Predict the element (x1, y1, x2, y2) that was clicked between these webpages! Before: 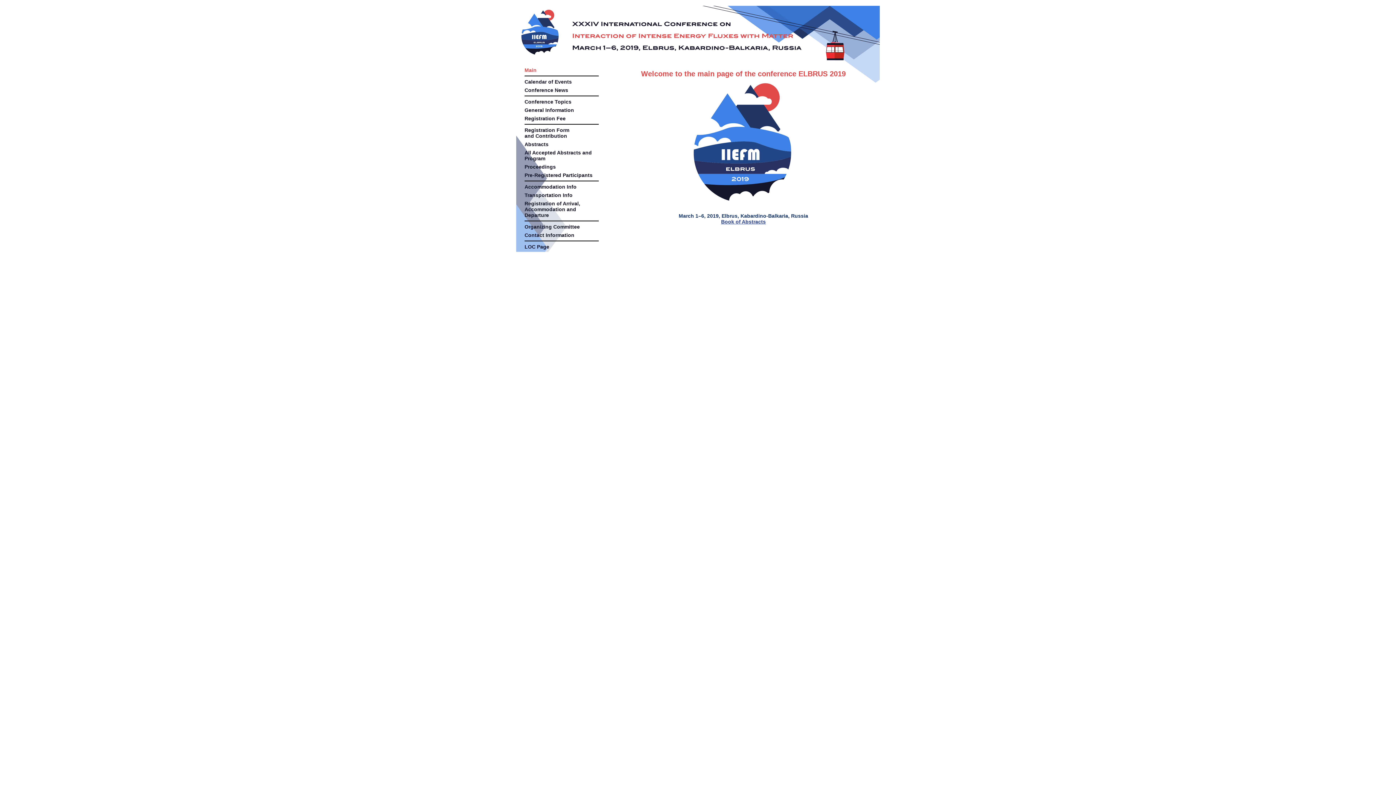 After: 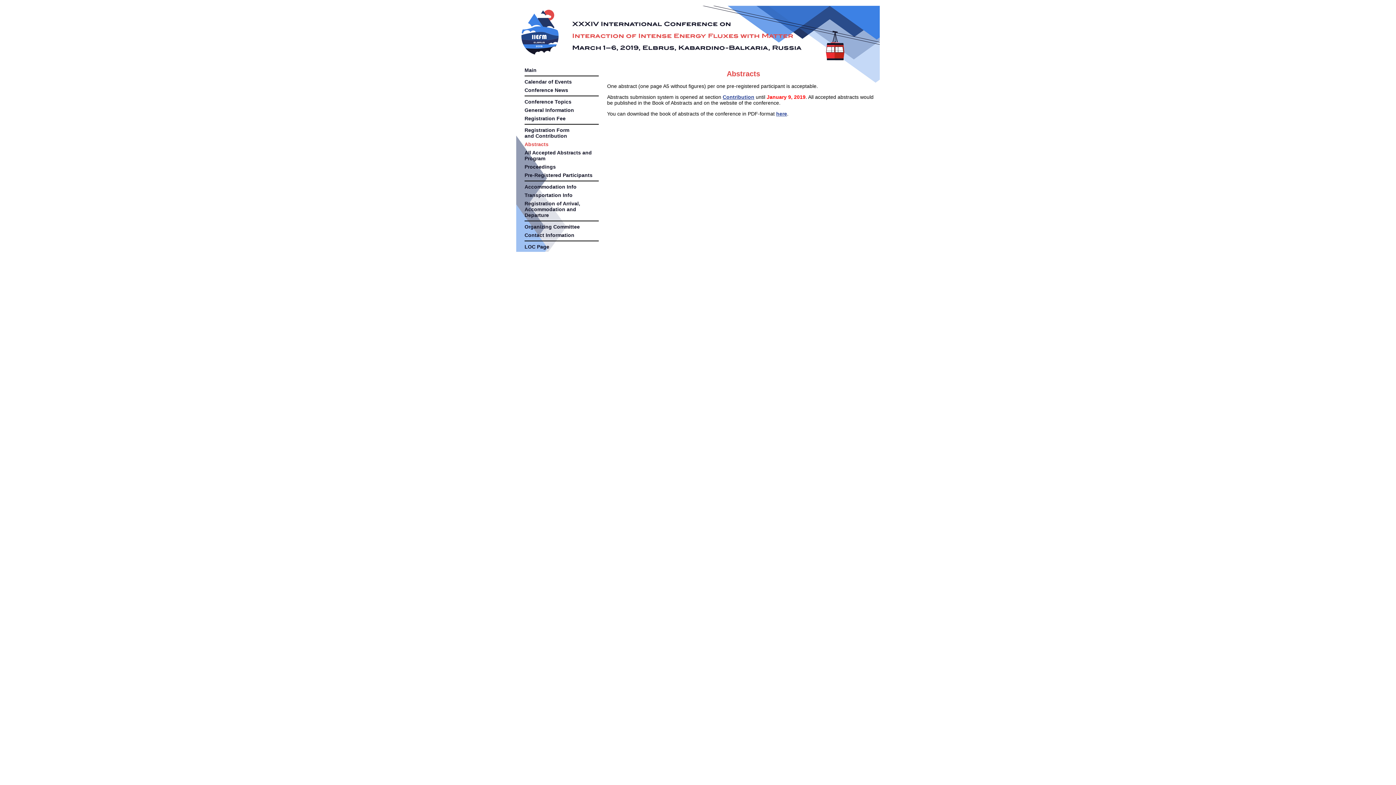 Action: bbox: (524, 141, 548, 147) label: Abstracts